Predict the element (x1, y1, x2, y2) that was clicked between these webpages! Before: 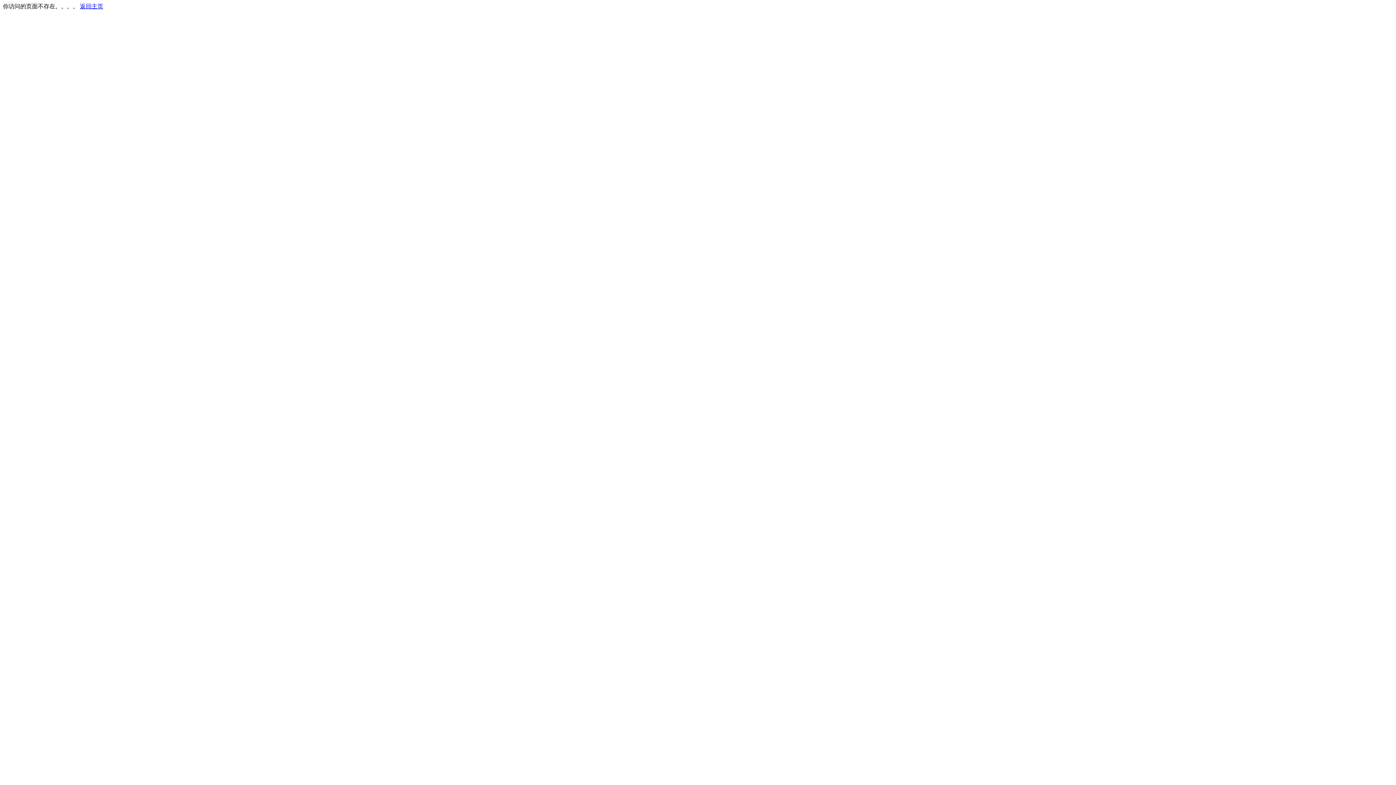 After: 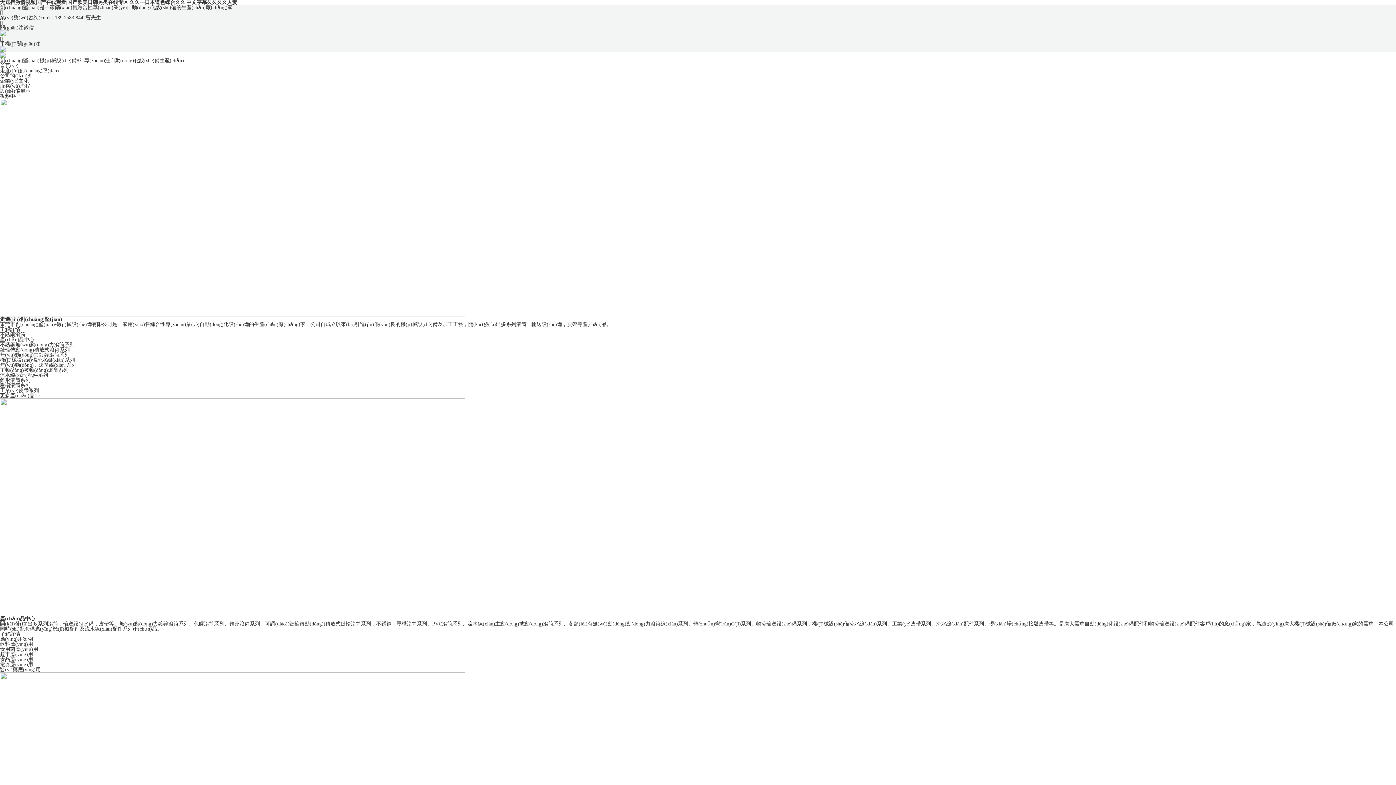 Action: bbox: (80, 3, 103, 9) label: 返回主页